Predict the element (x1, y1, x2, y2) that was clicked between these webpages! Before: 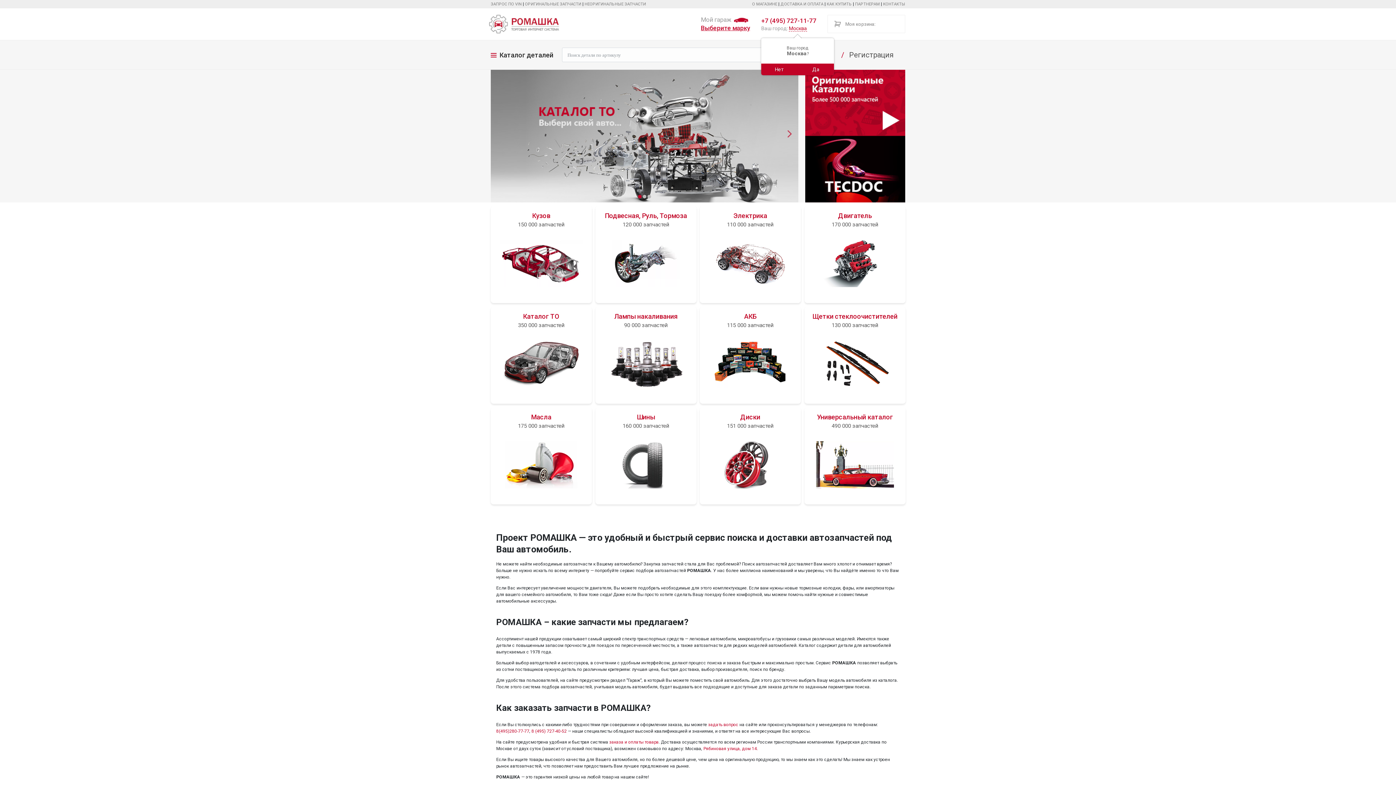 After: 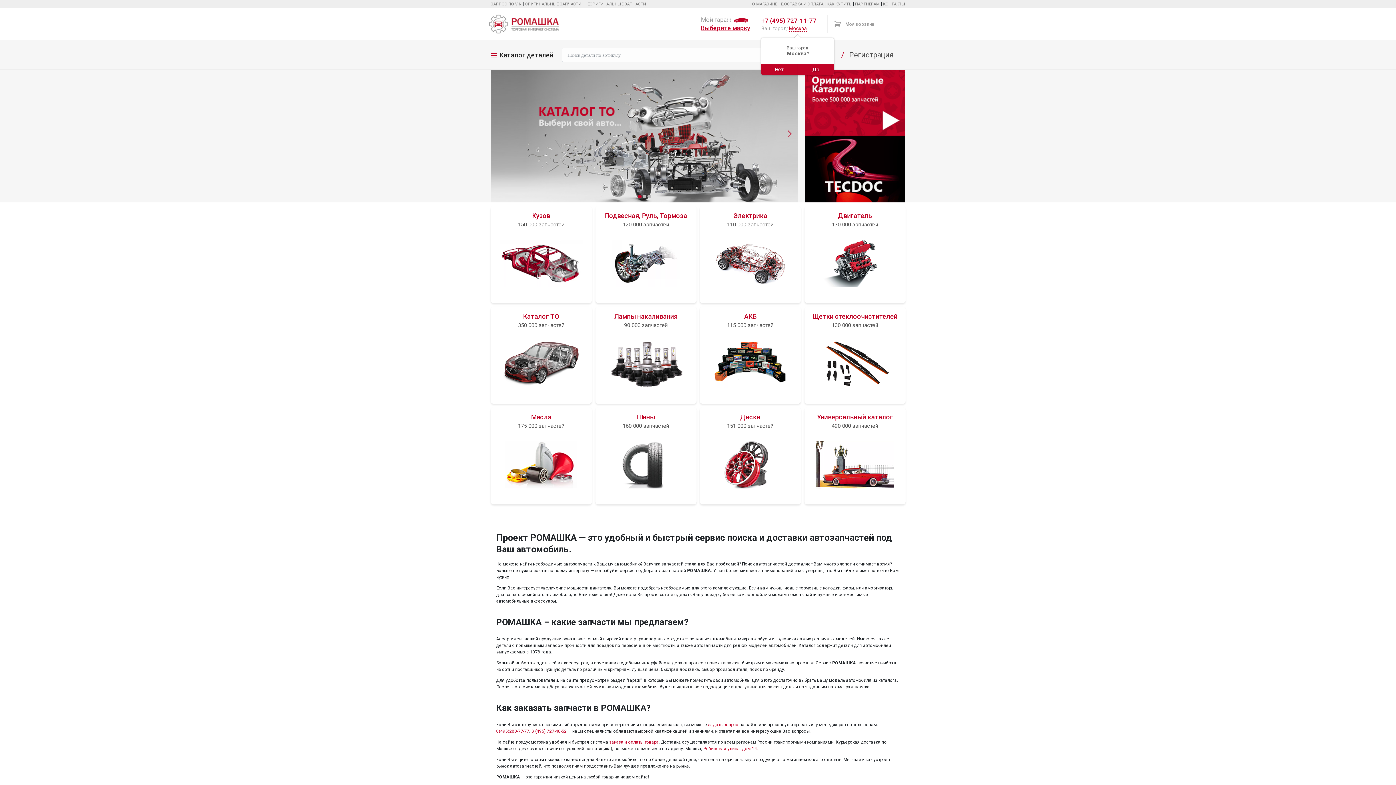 Action: label: Двигатель
170 000 запчастей bbox: (804, 206, 905, 303)